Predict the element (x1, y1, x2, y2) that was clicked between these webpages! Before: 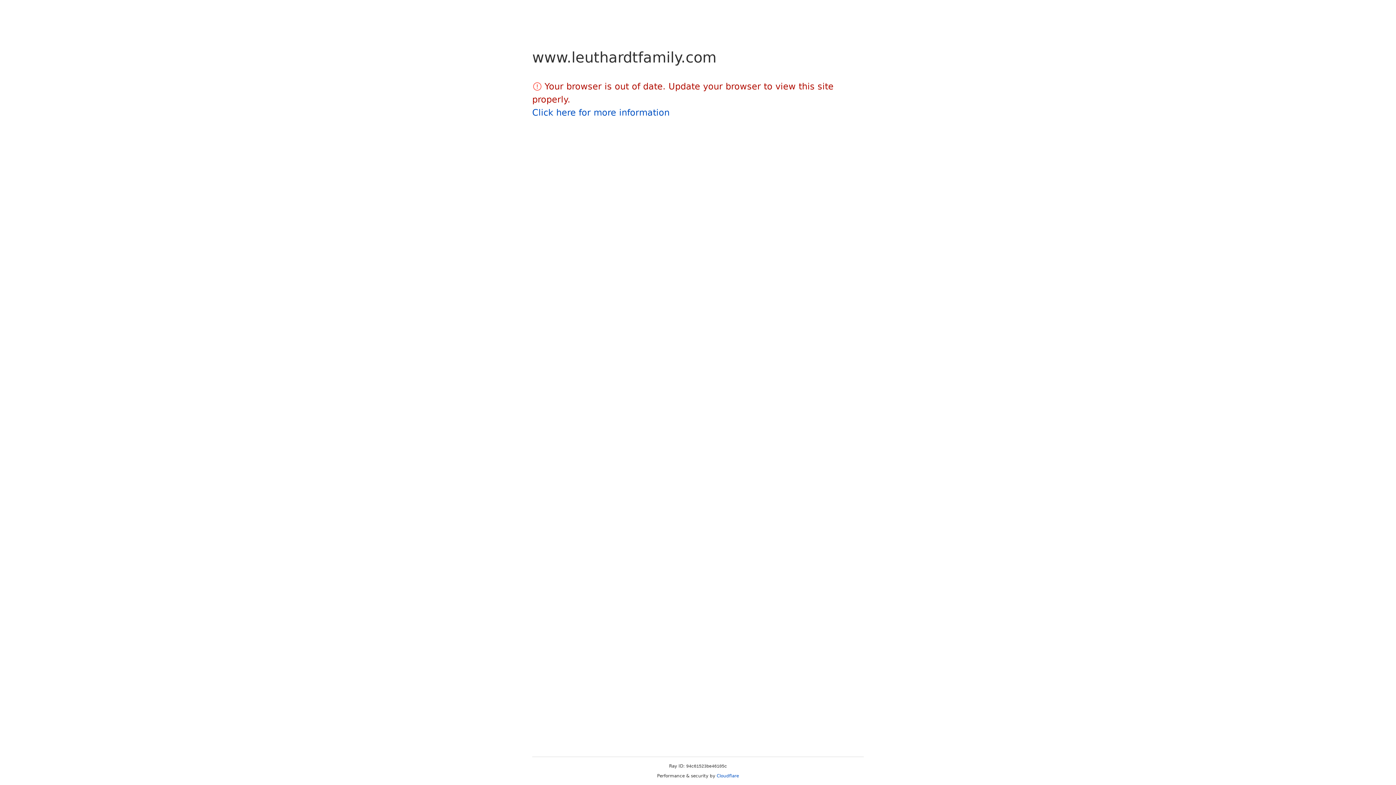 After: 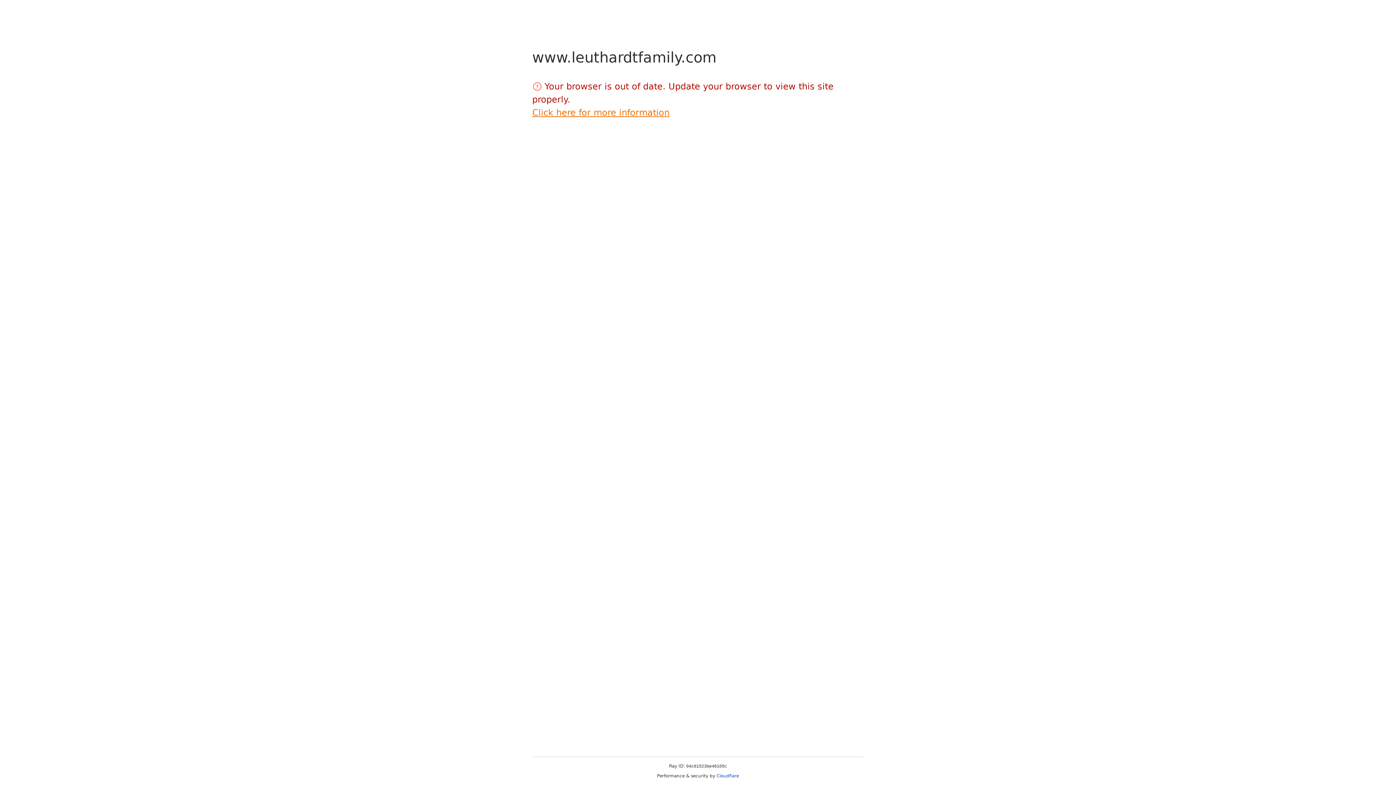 Action: bbox: (532, 107, 669, 117) label: Click here for more information